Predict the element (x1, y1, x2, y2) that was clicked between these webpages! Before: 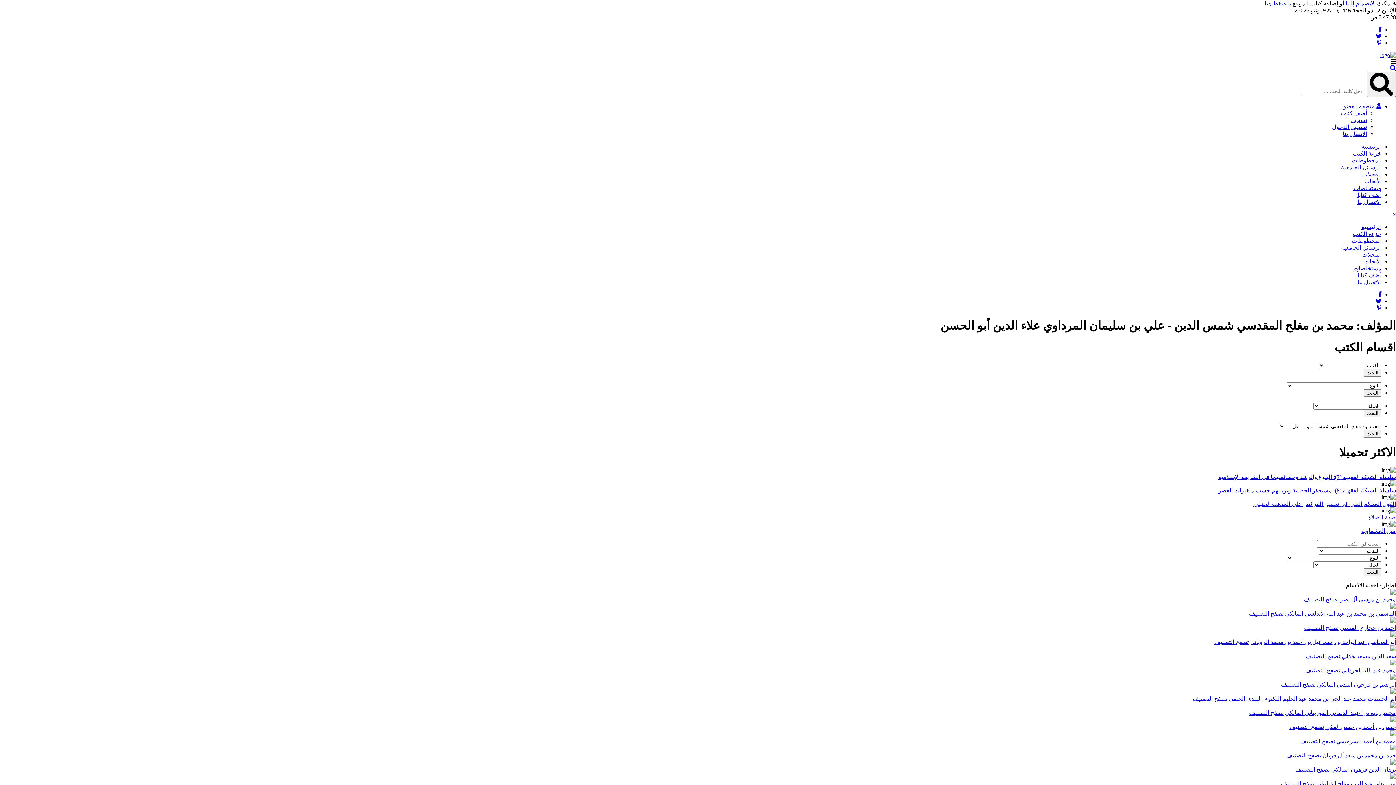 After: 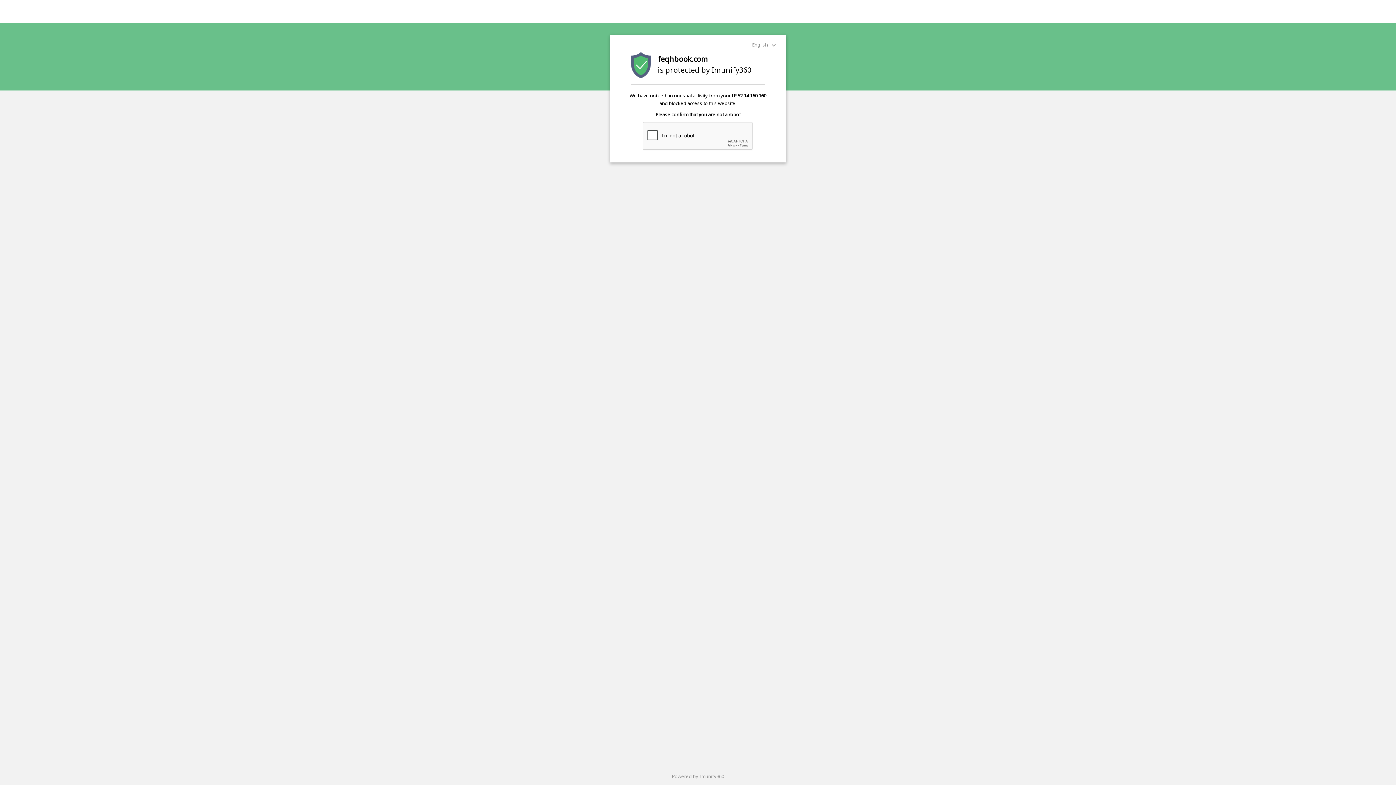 Action: bbox: (1352, 237, 1381, 244) label: المخطوطات